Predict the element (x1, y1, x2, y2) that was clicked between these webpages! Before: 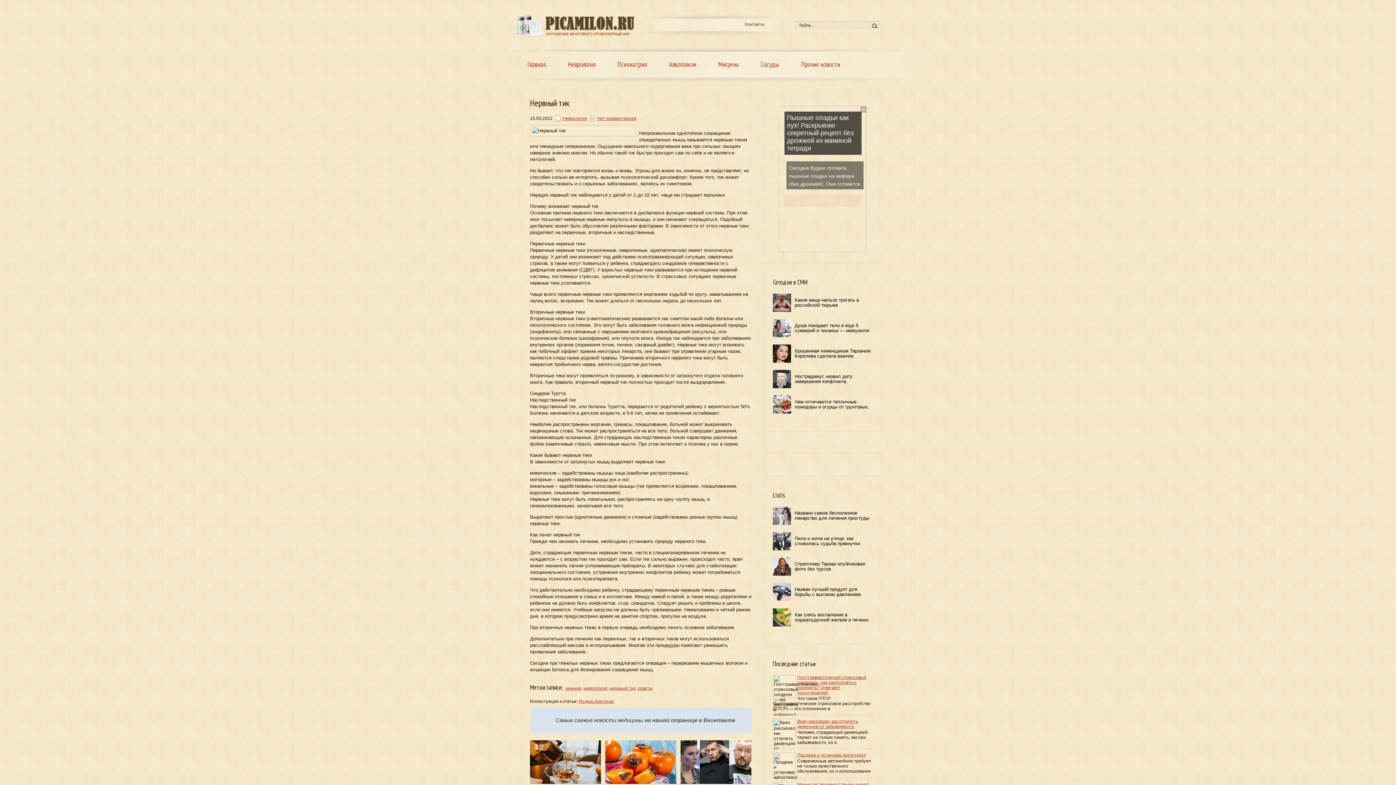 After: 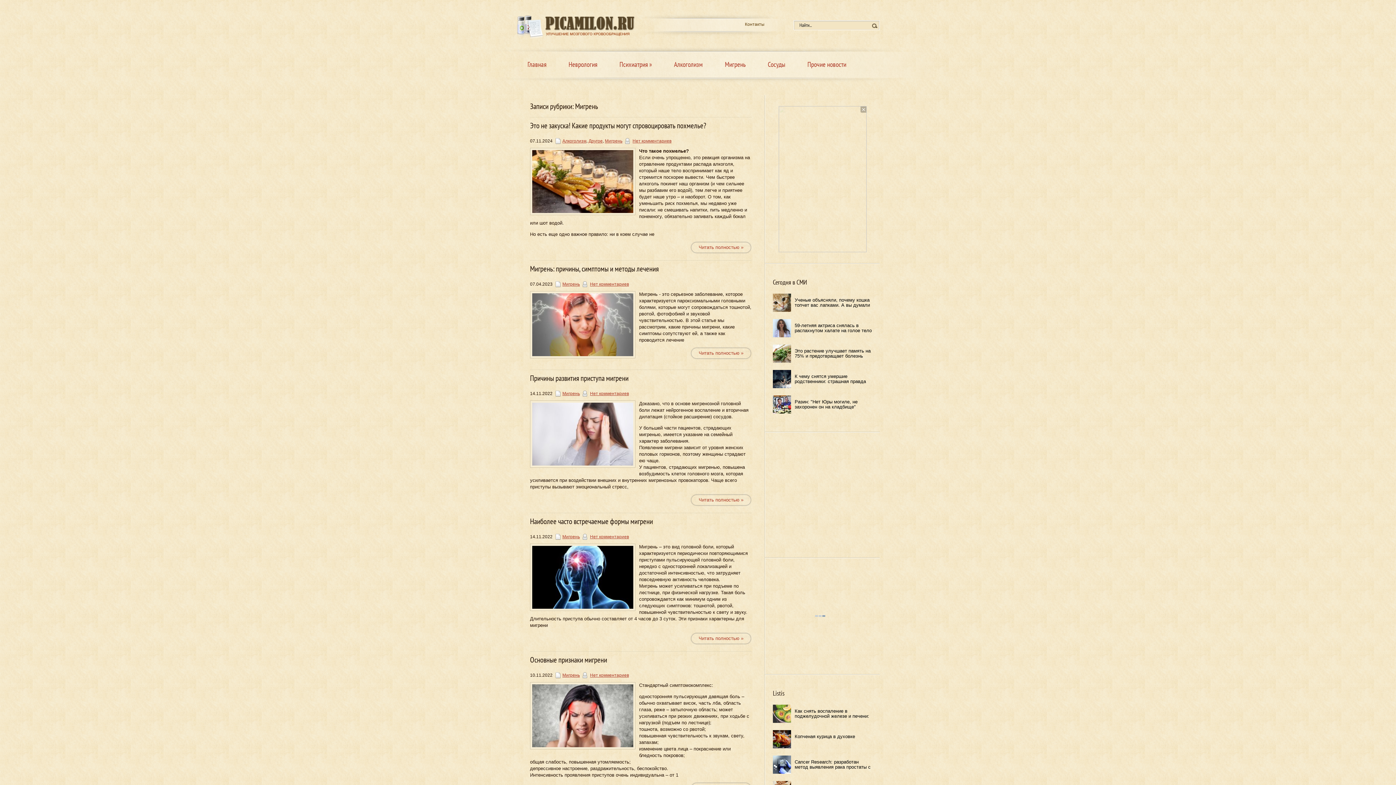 Action: label: Мигрень bbox: (718, 60, 738, 68)